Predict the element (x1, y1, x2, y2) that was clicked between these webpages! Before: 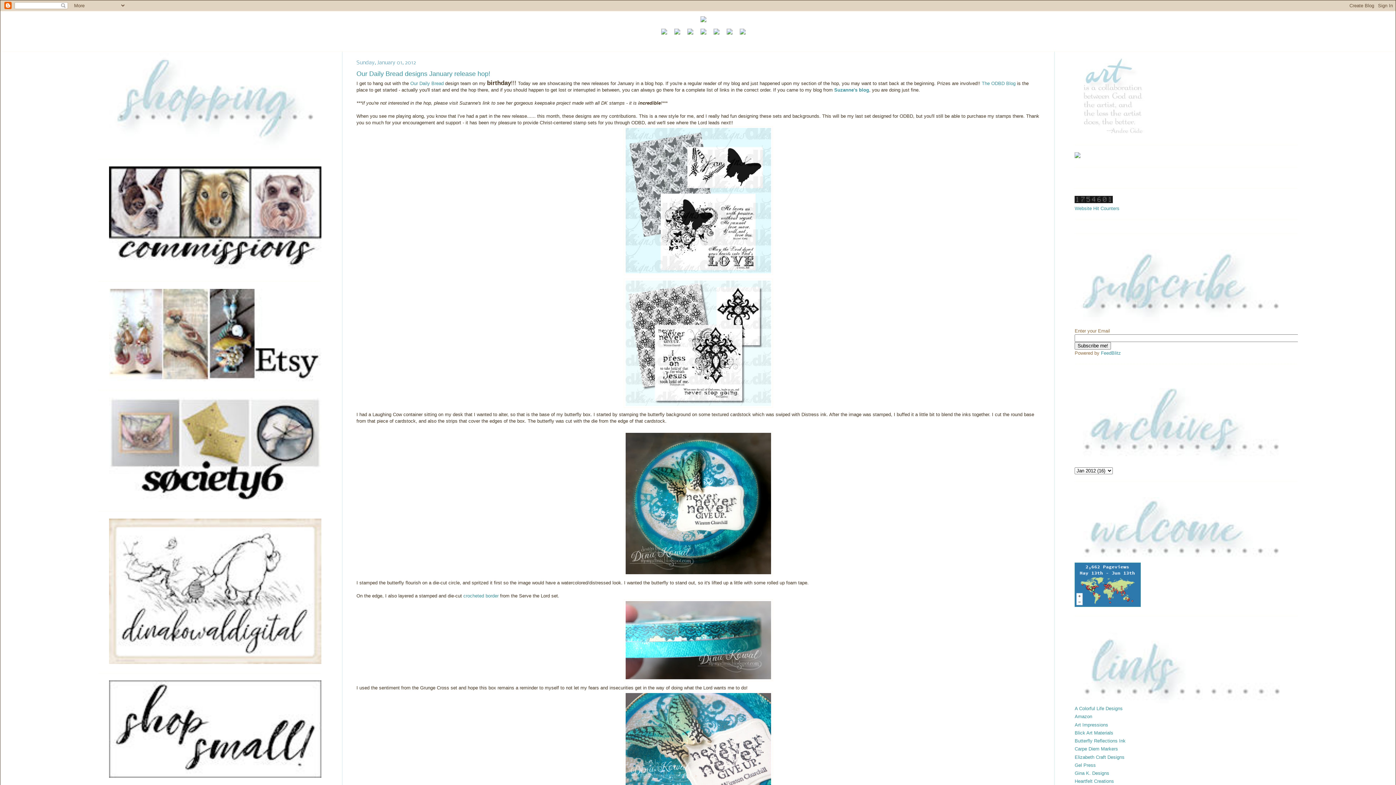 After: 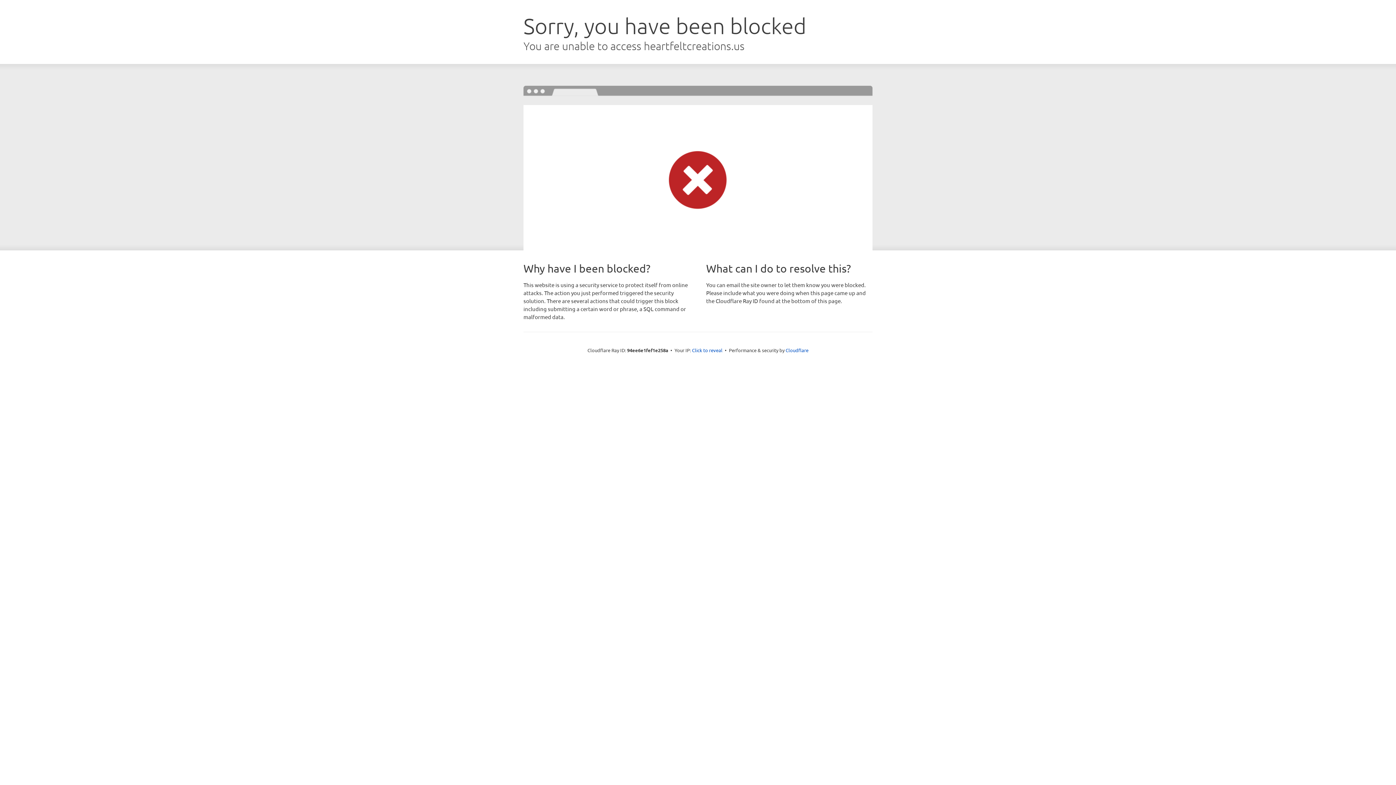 Action: label: Heartfelt Creations bbox: (1075, 779, 1114, 784)